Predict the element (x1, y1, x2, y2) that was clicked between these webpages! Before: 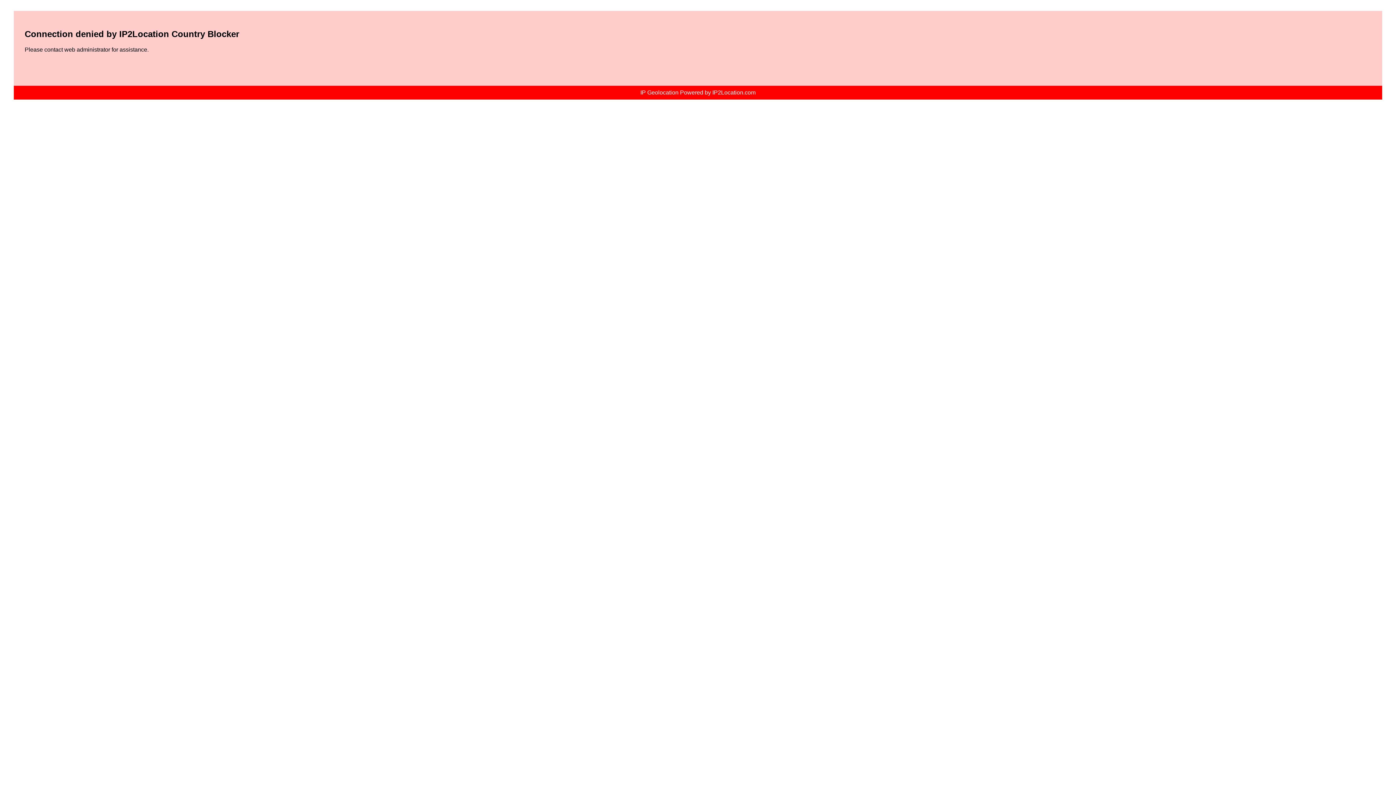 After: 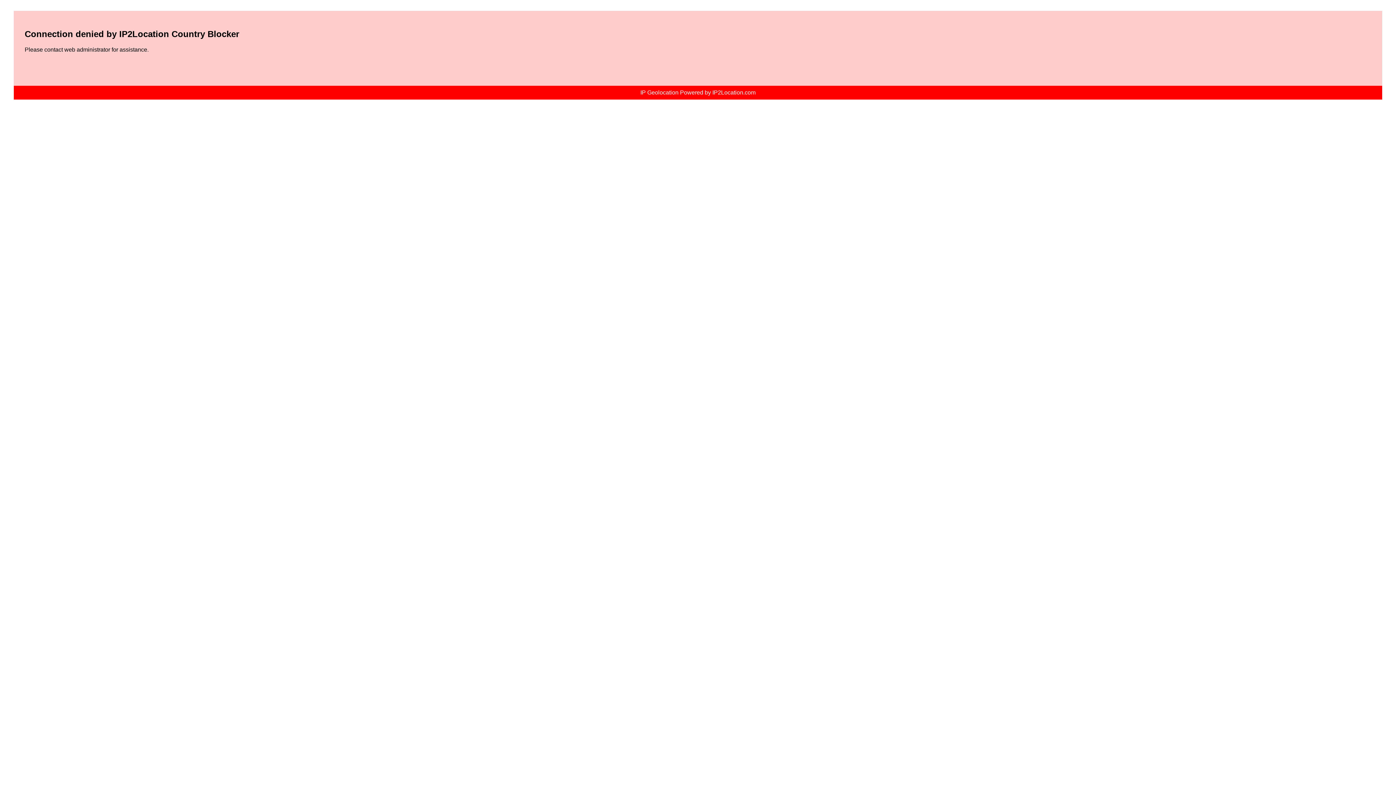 Action: label: IP Geolocation Powered by IP2Location.com bbox: (640, 89, 755, 95)